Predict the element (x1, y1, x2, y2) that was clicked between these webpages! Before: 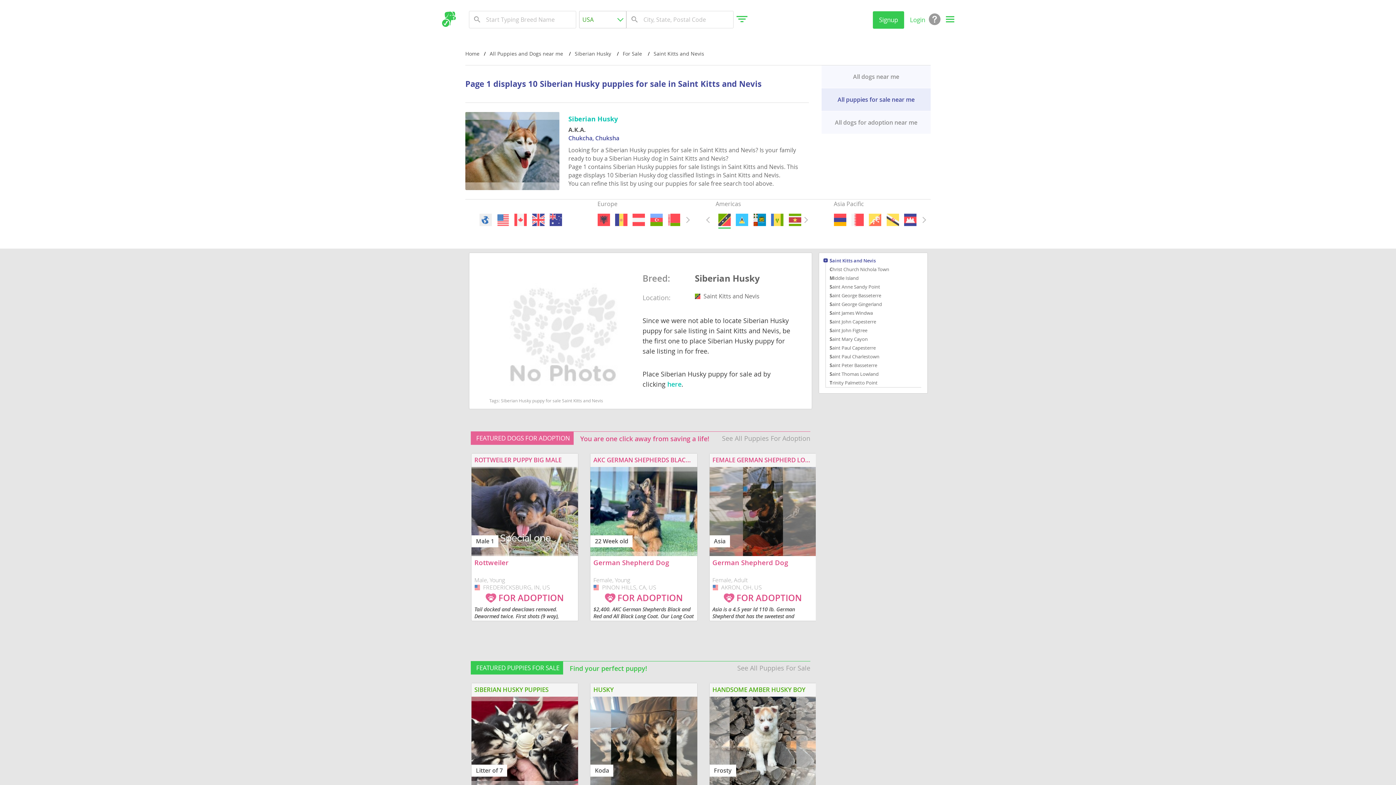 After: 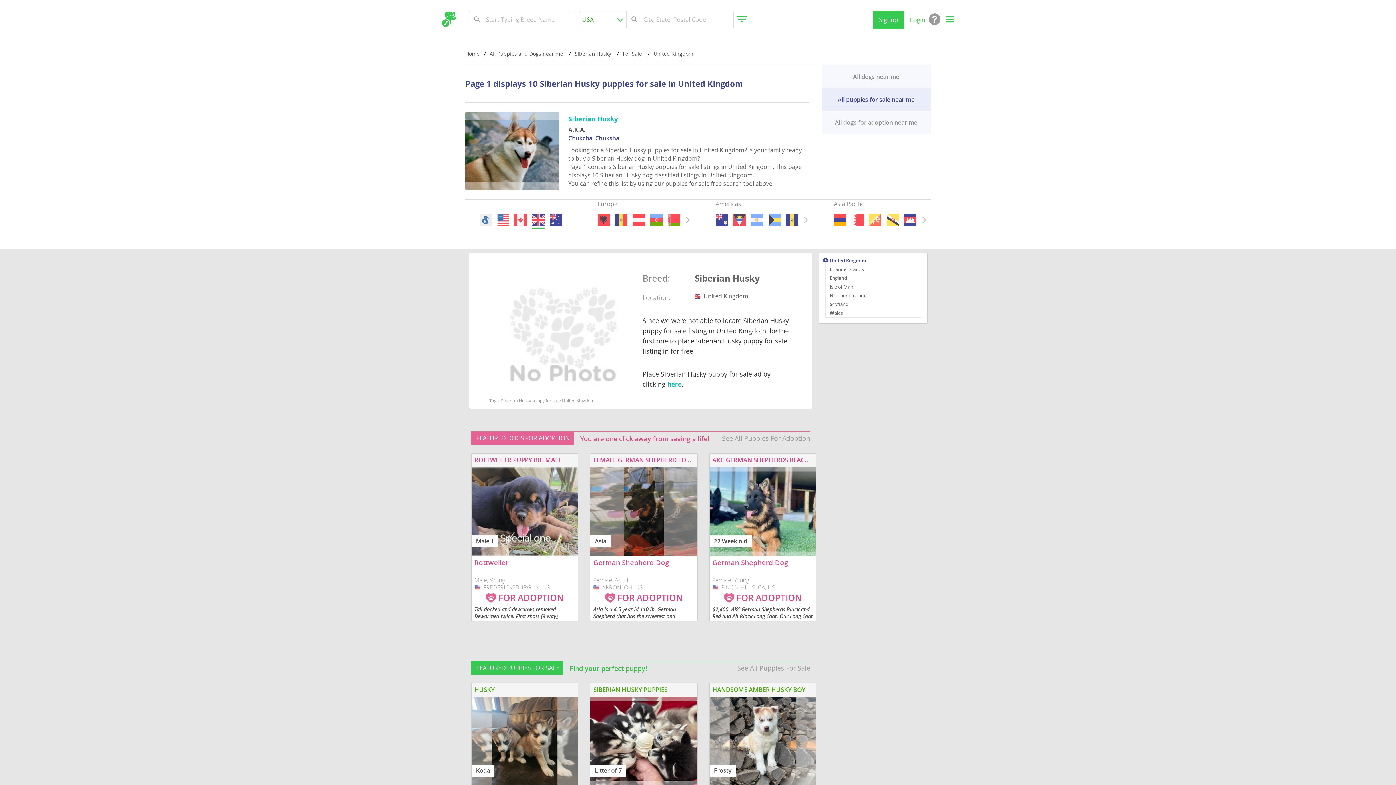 Action: bbox: (532, 213, 544, 226)